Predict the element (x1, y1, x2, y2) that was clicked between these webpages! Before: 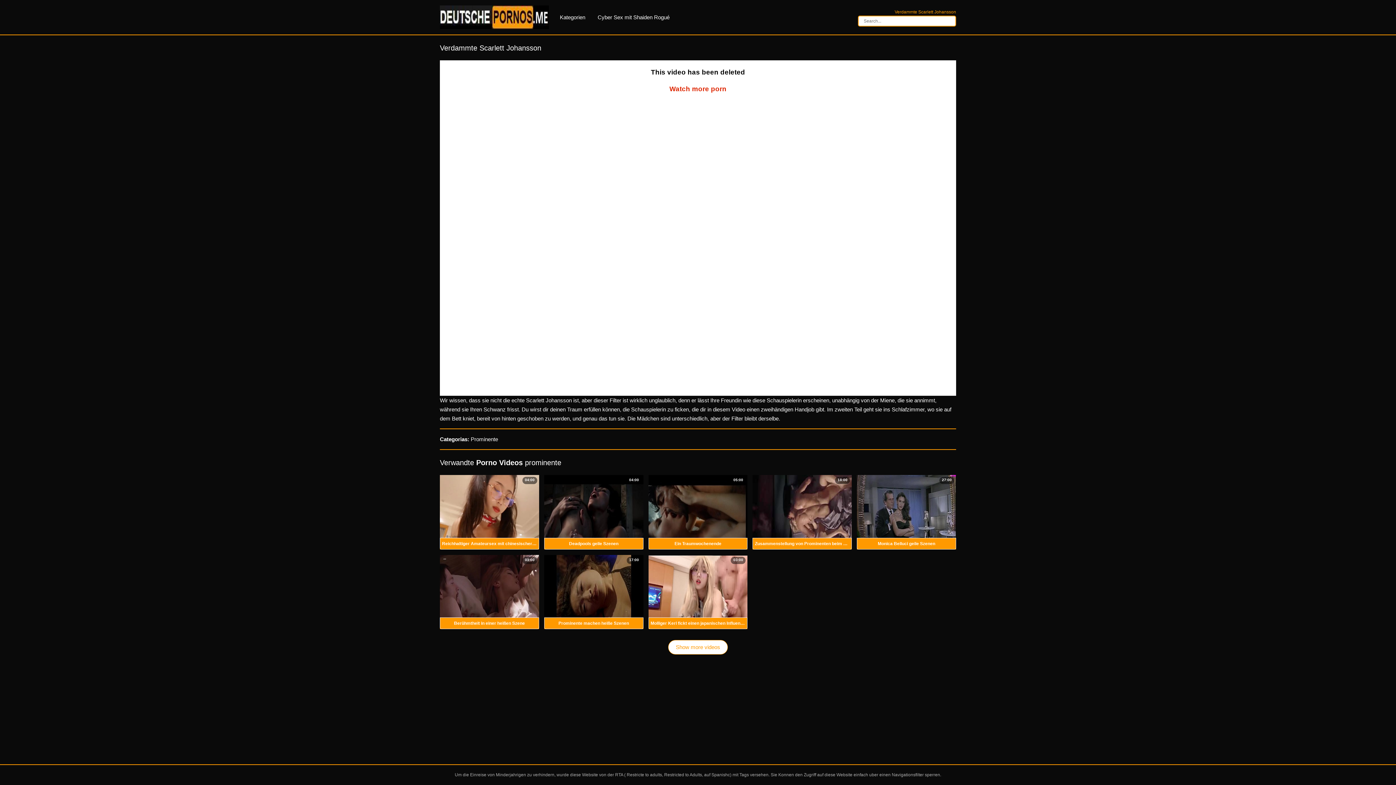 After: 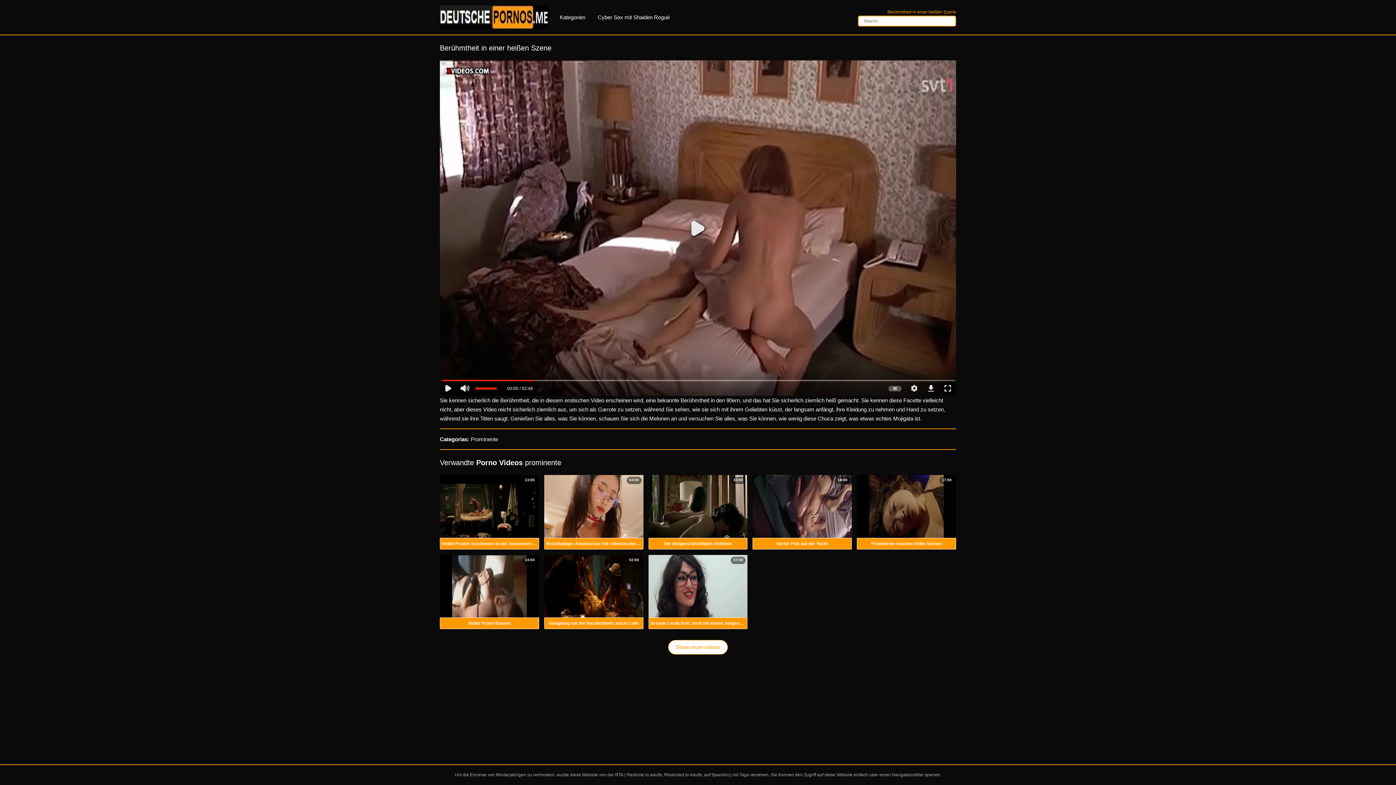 Action: bbox: (454, 621, 525, 626) label: Berühmtheit in einer heißen Szene